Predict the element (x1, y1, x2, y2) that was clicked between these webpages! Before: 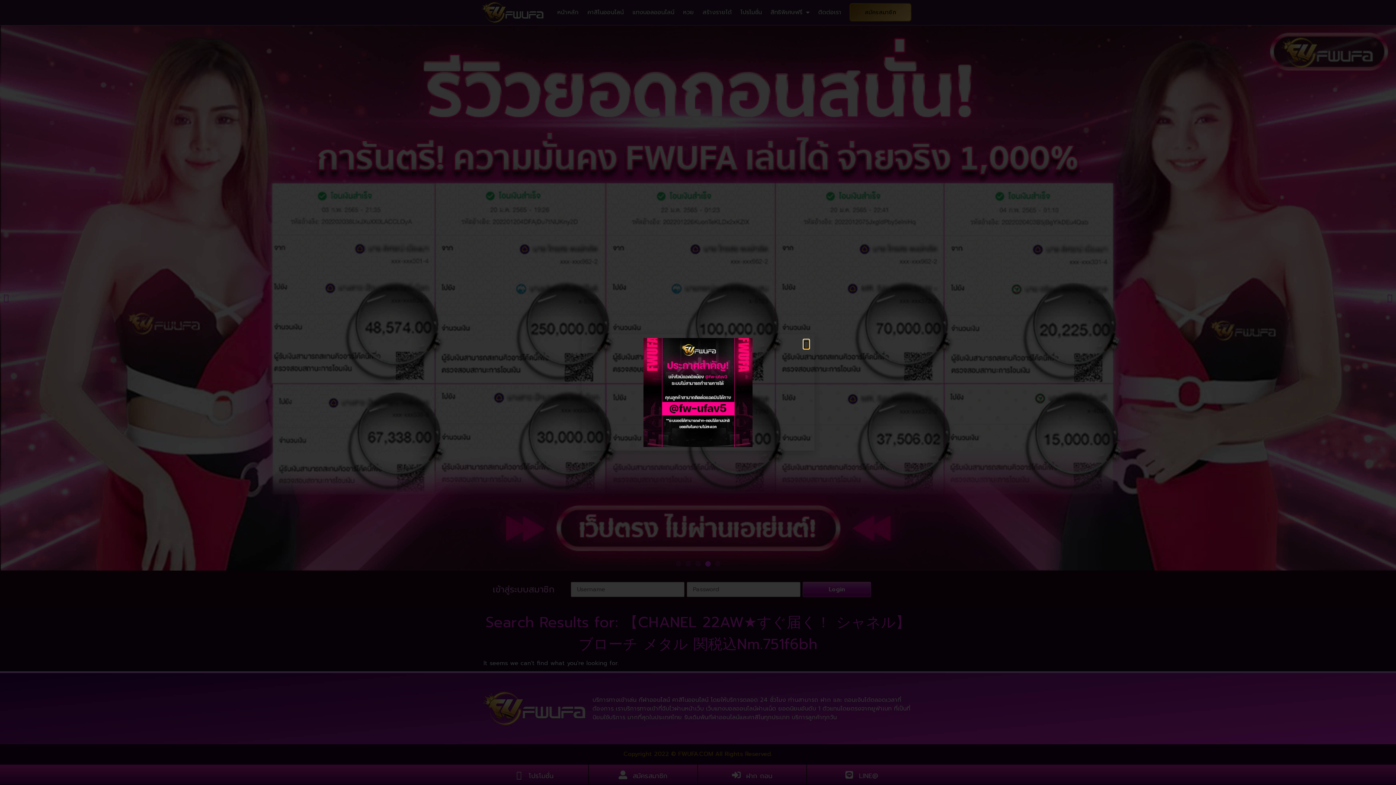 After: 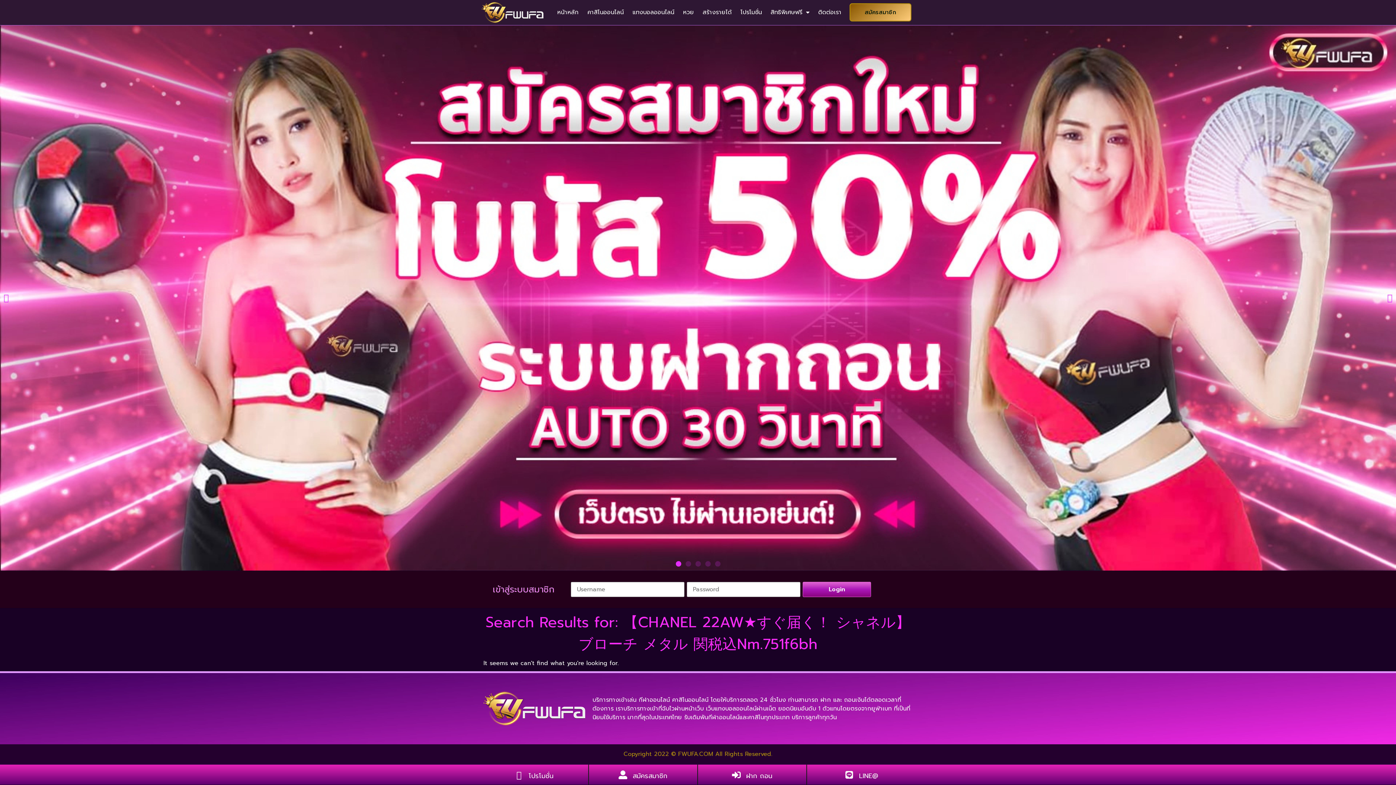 Action: bbox: (804, 340, 809, 348) label: Close